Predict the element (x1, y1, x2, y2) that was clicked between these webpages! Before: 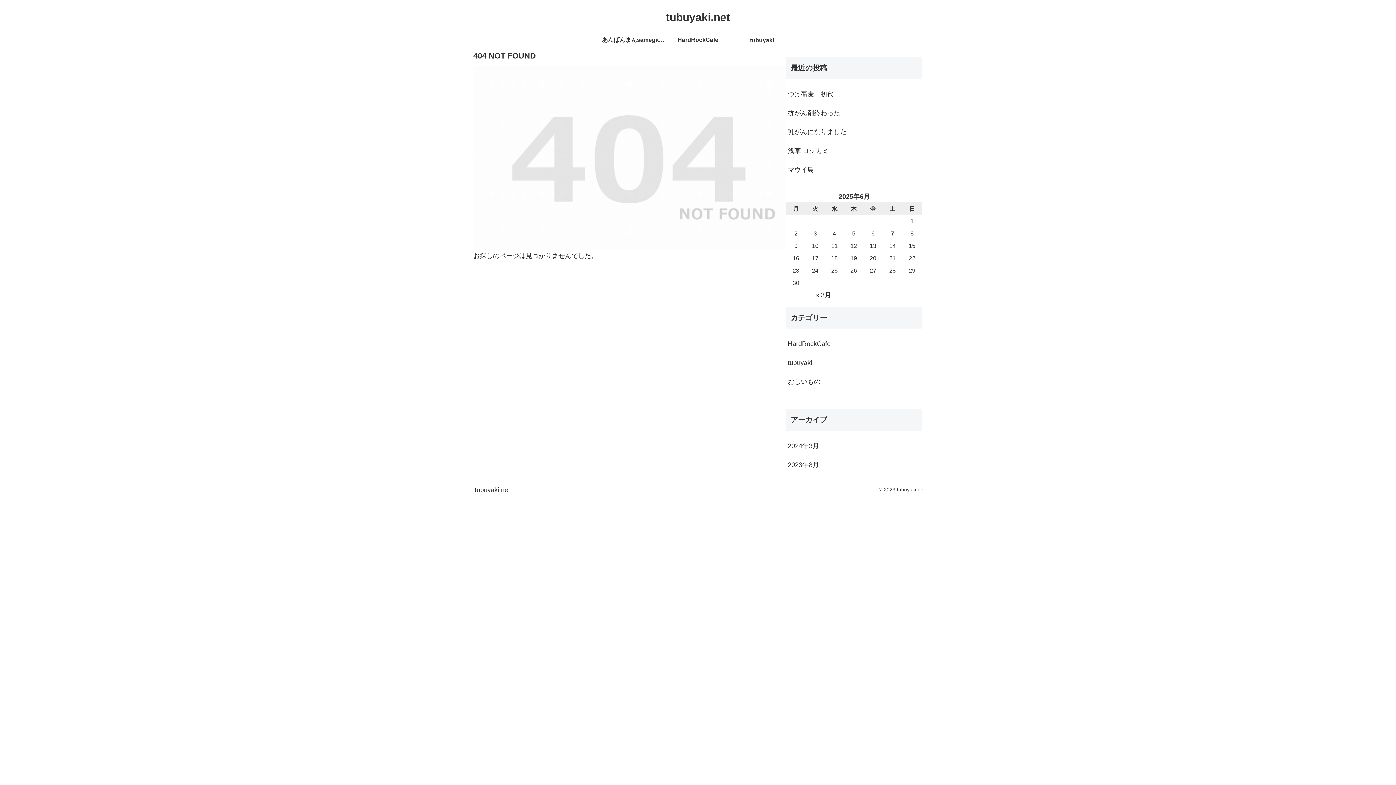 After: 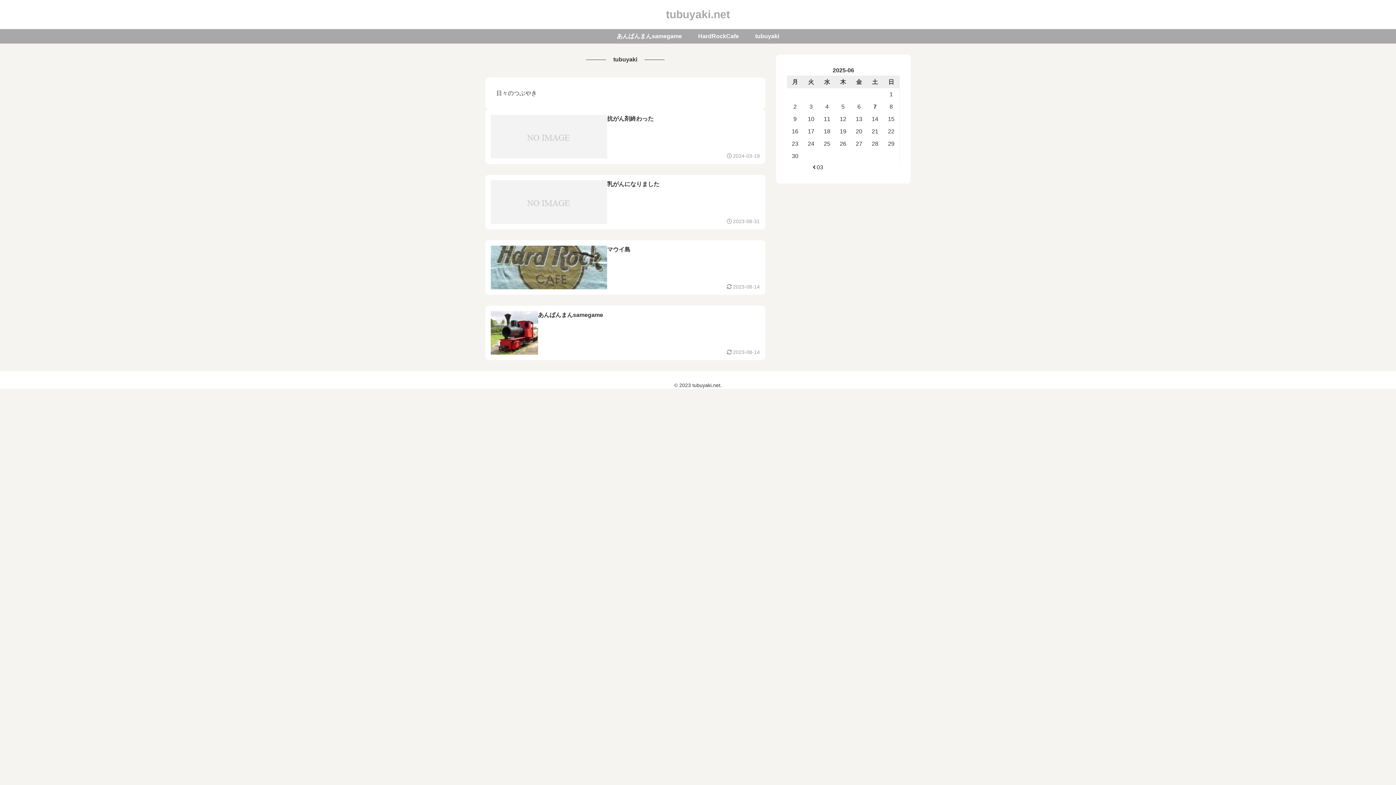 Action: label: tubuyaki bbox: (730, 29, 794, 50)